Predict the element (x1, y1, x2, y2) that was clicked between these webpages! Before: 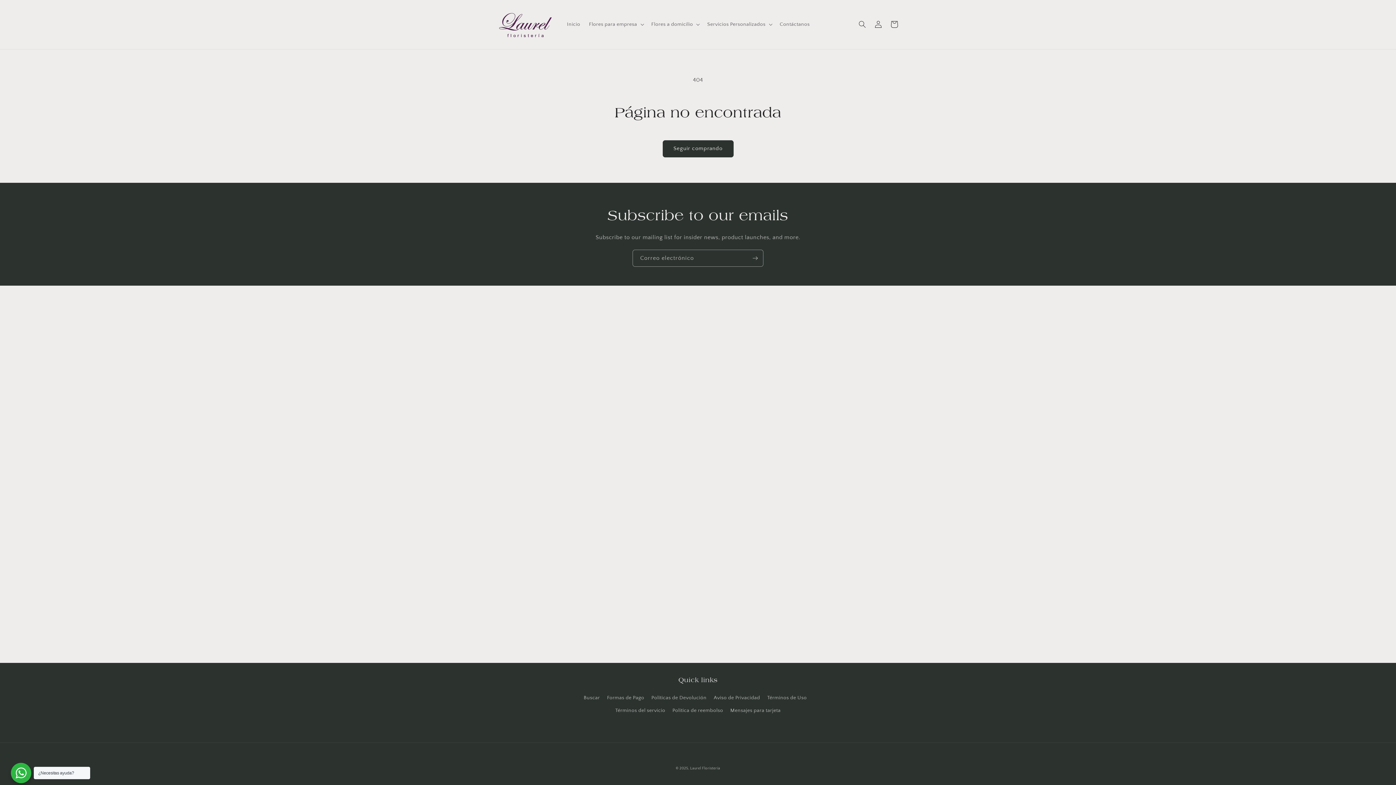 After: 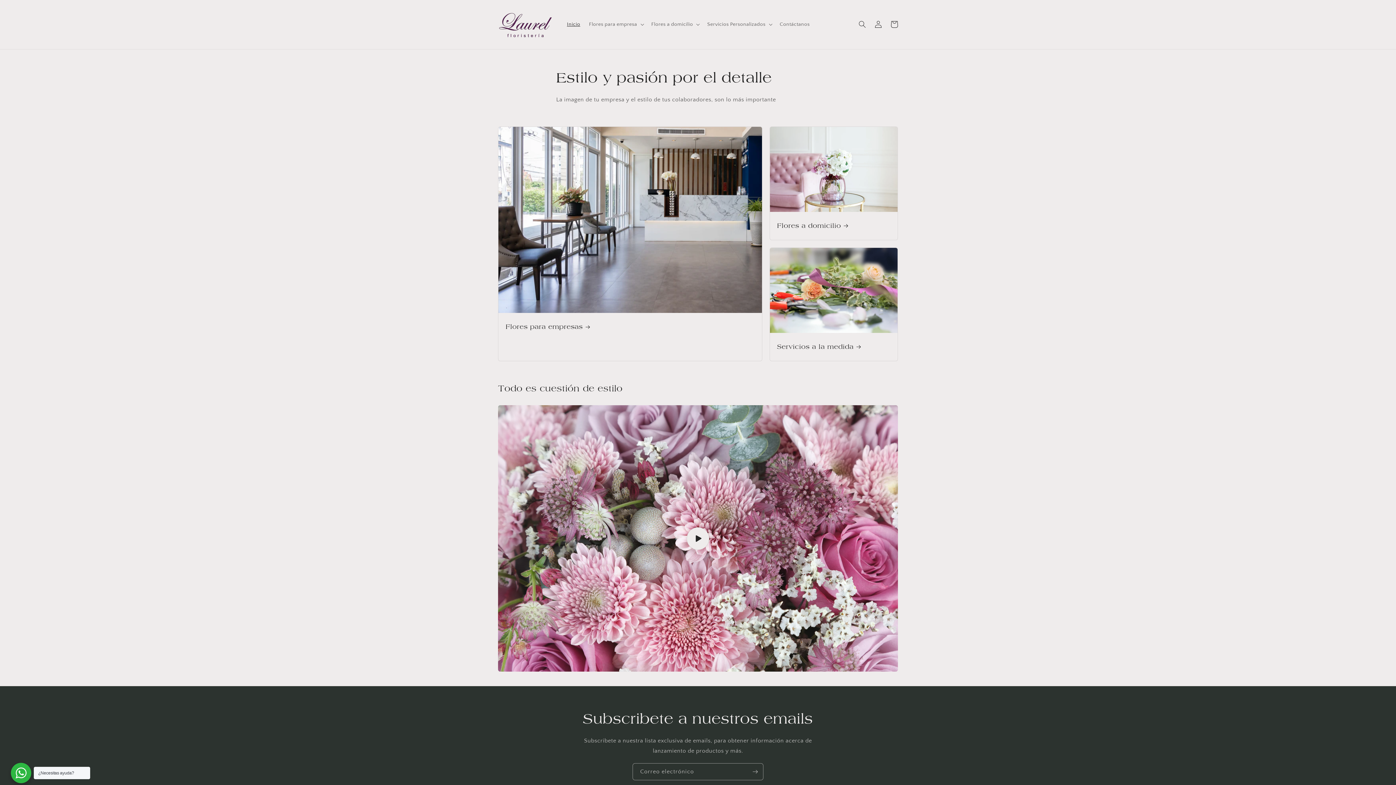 Action: bbox: (562, 16, 584, 32) label: Inicio